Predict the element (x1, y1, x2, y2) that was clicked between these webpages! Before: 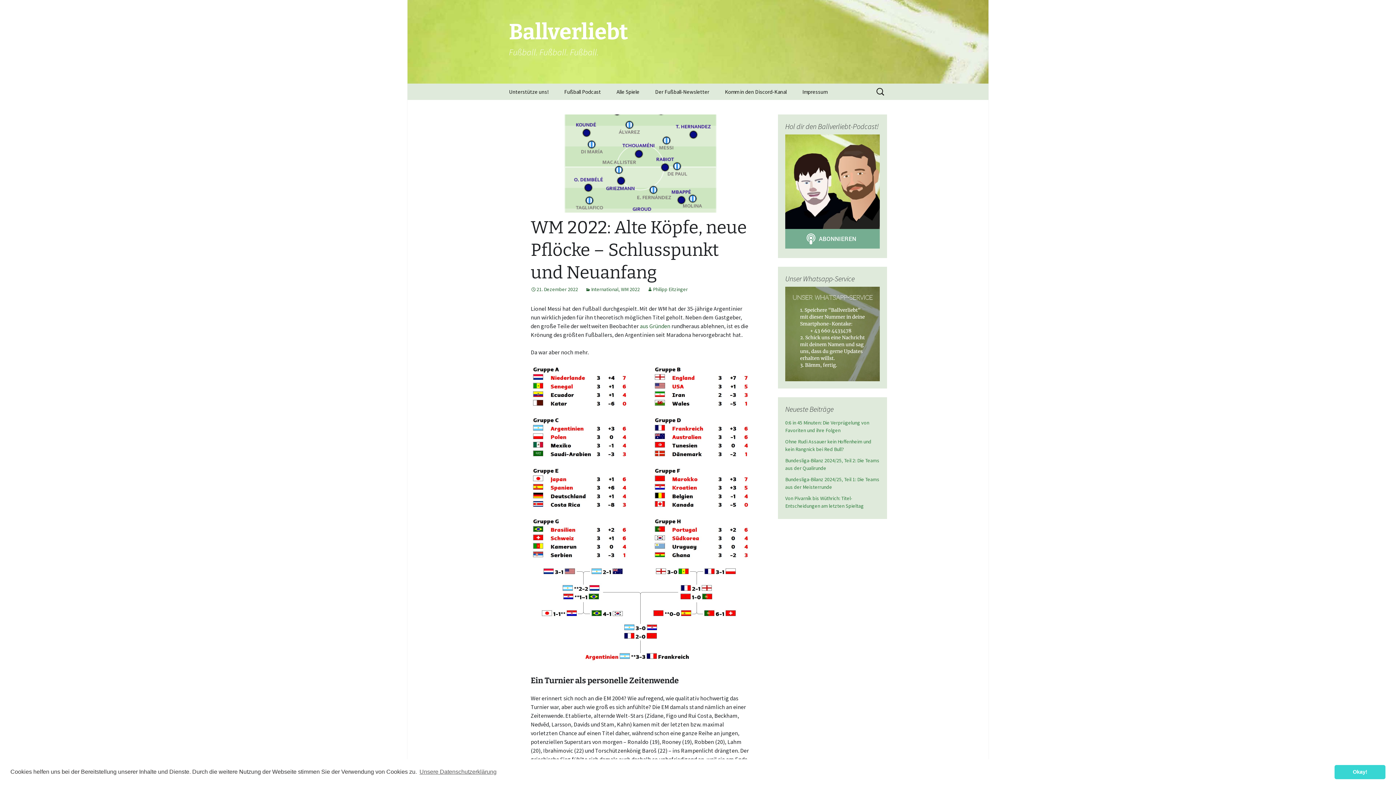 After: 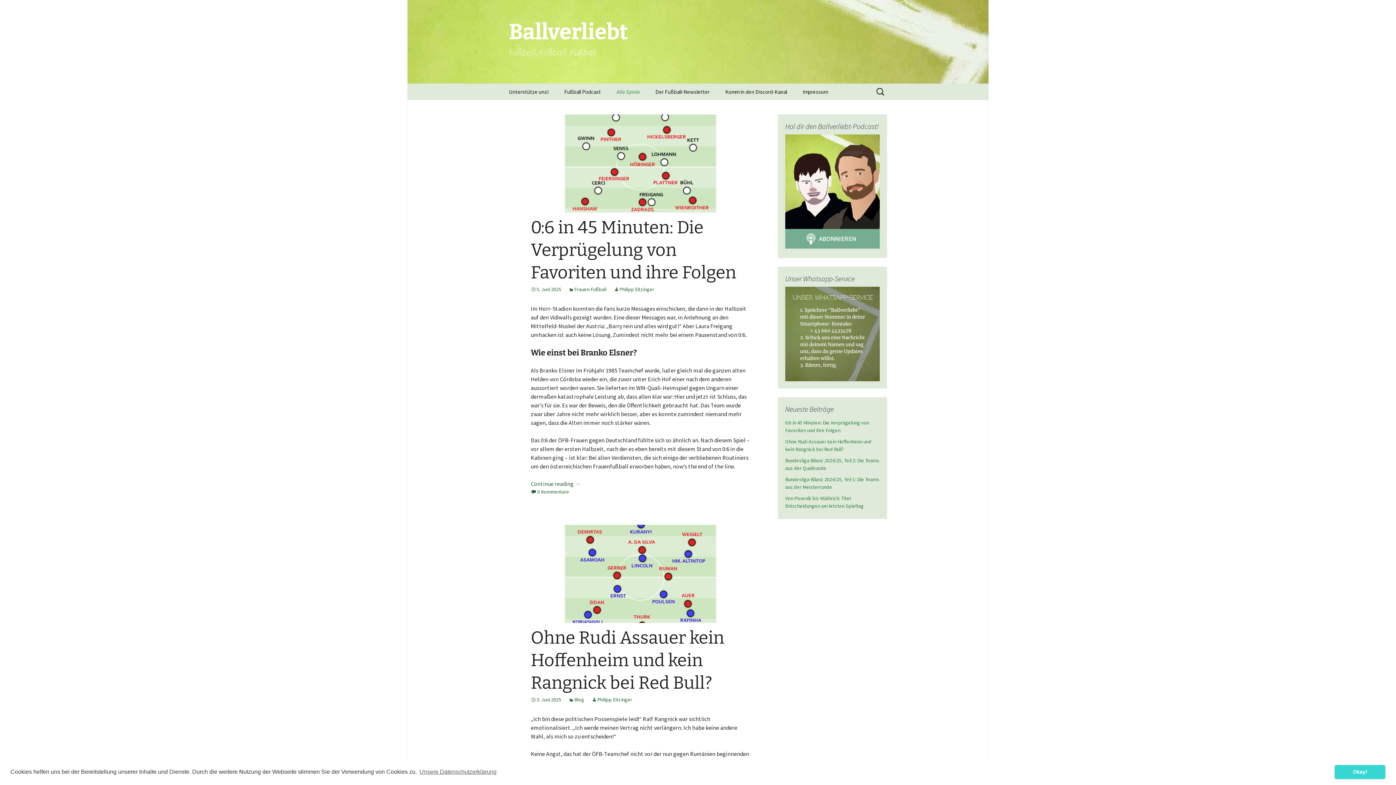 Action: label: Alle Spiele bbox: (609, 83, 646, 100)